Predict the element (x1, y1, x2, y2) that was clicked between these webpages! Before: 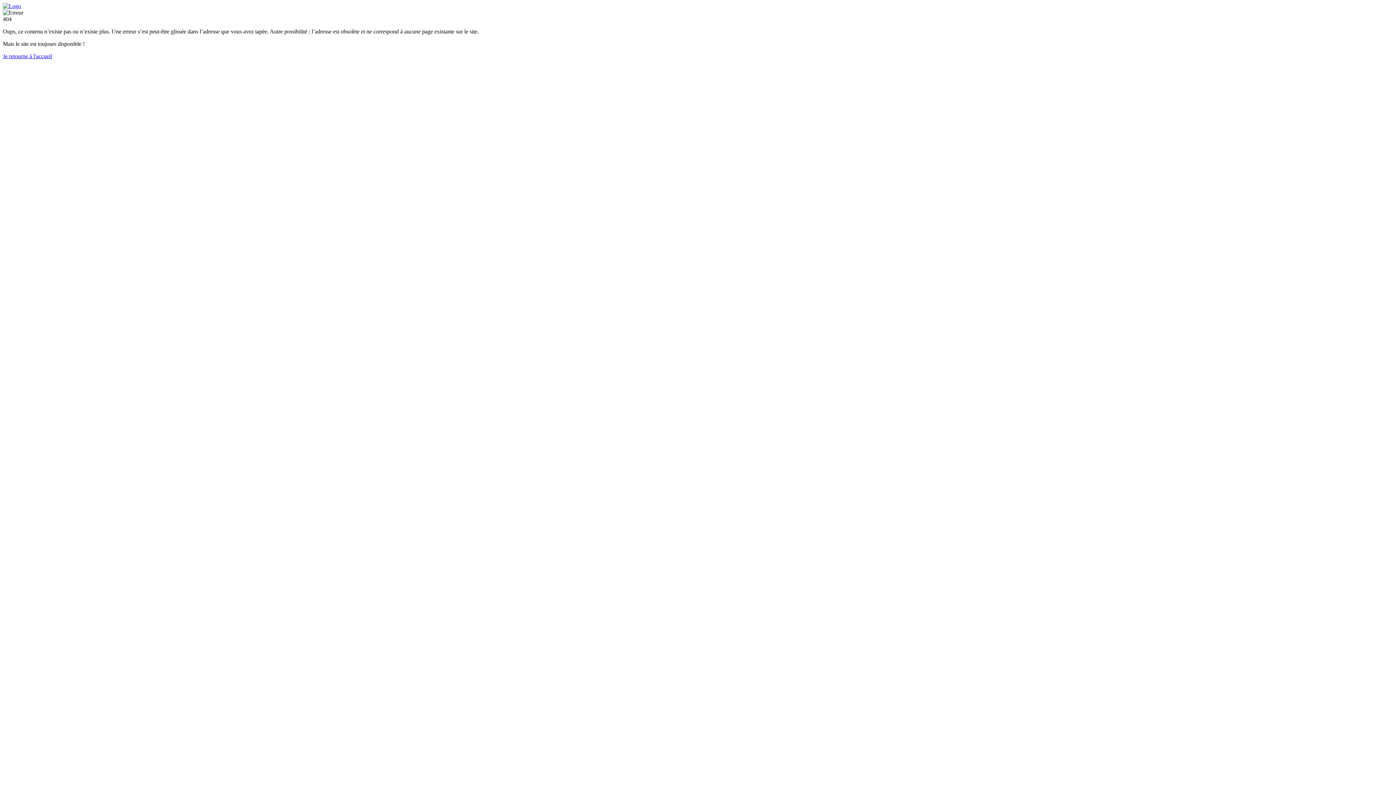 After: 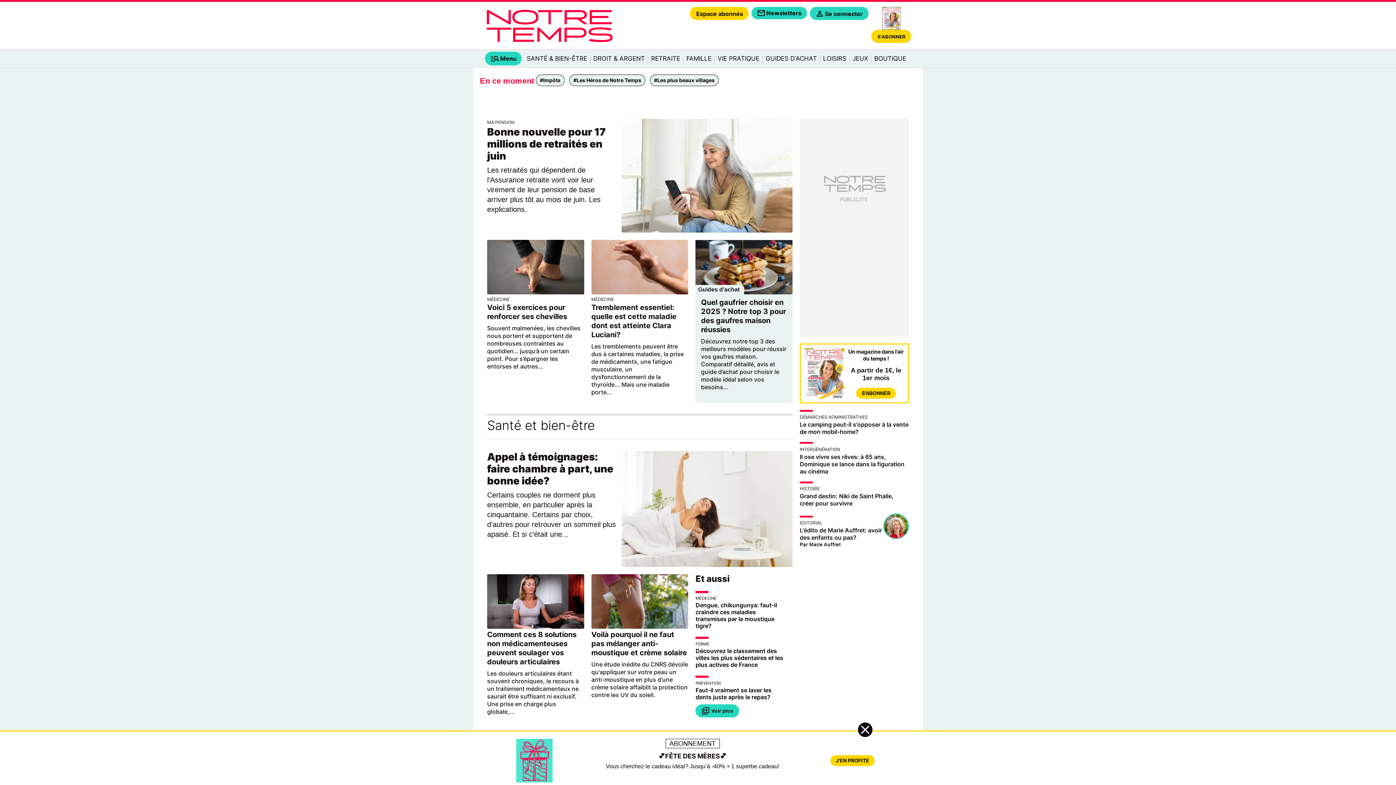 Action: label: Je retourne à l'accueil bbox: (2, 53, 52, 59)